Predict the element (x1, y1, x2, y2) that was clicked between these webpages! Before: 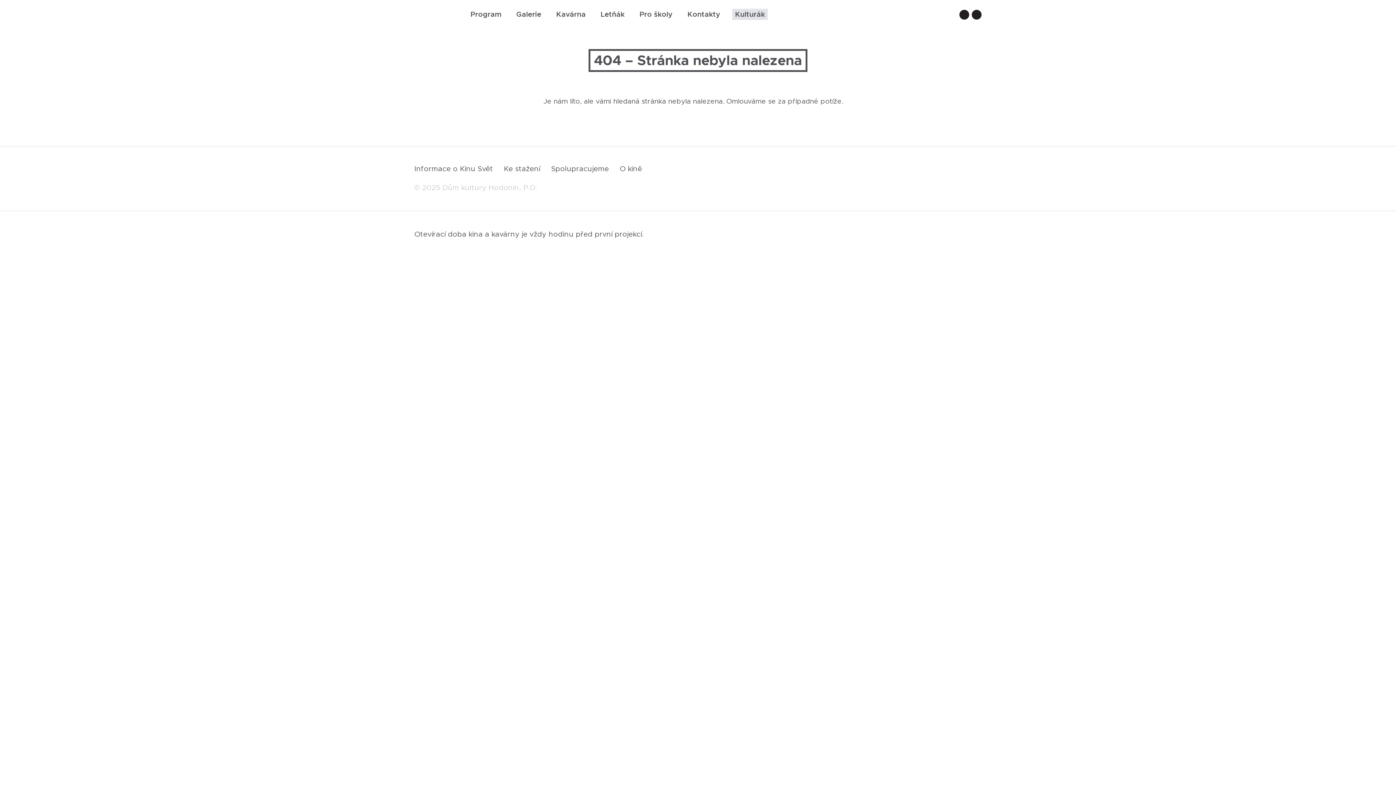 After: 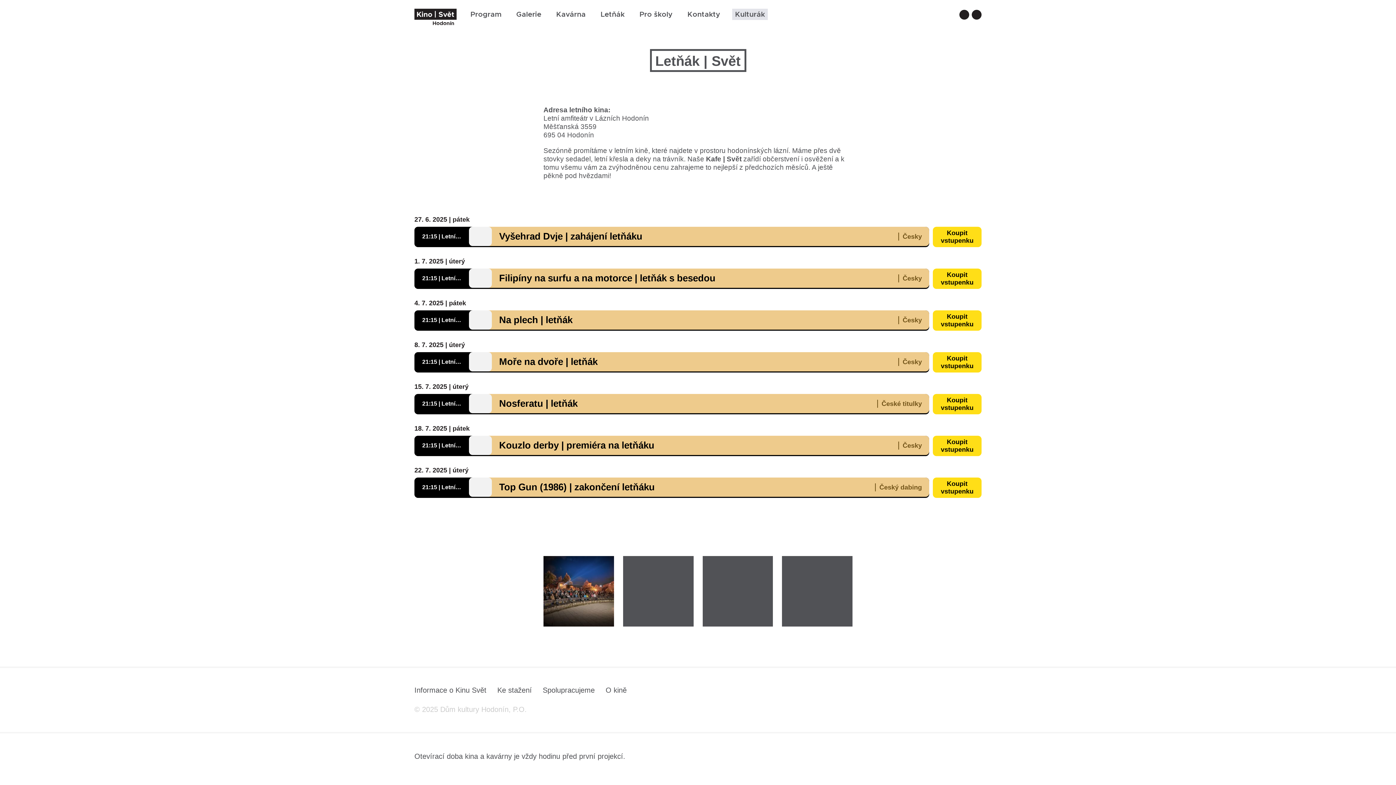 Action: bbox: (597, 0, 627, 30) label: Letňák